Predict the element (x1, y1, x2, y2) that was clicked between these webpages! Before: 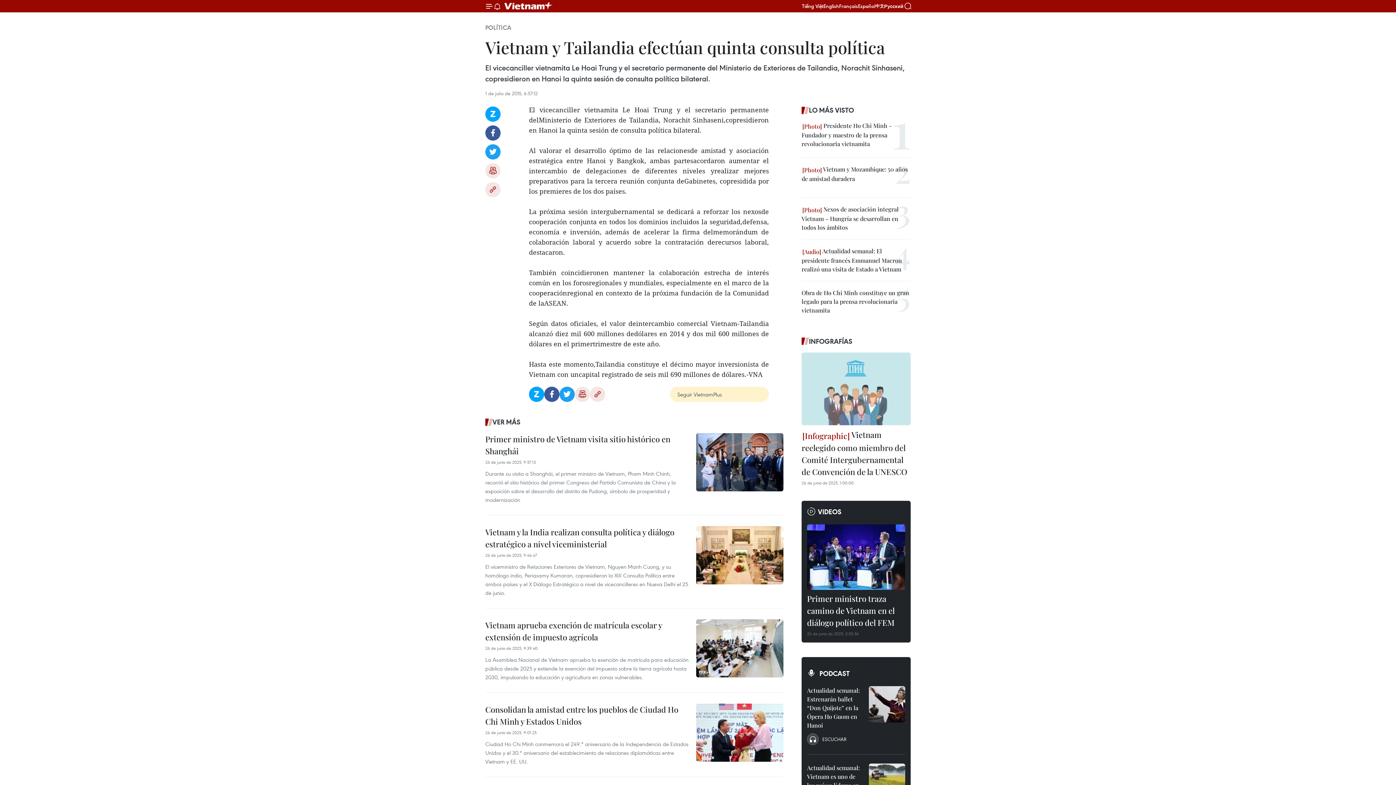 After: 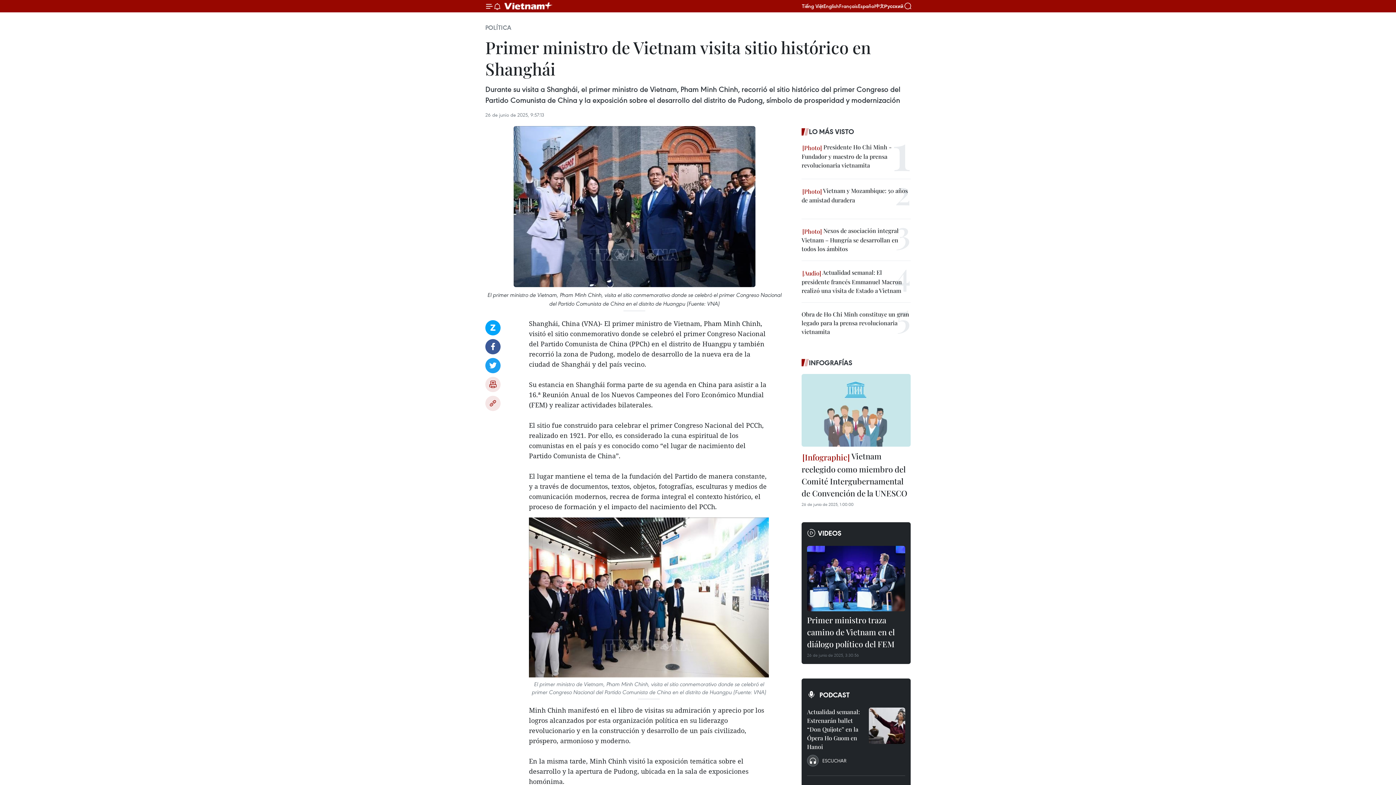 Action: bbox: (696, 433, 783, 491)